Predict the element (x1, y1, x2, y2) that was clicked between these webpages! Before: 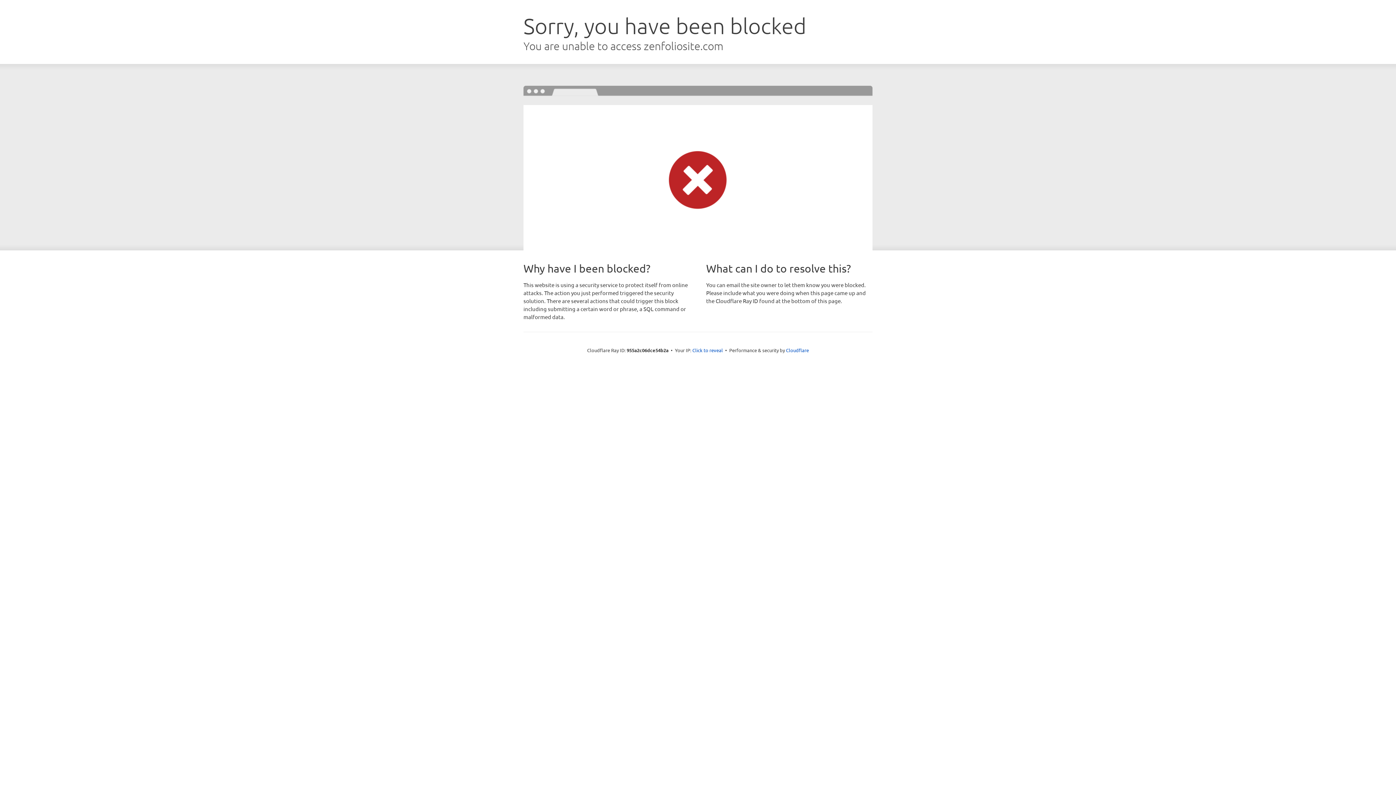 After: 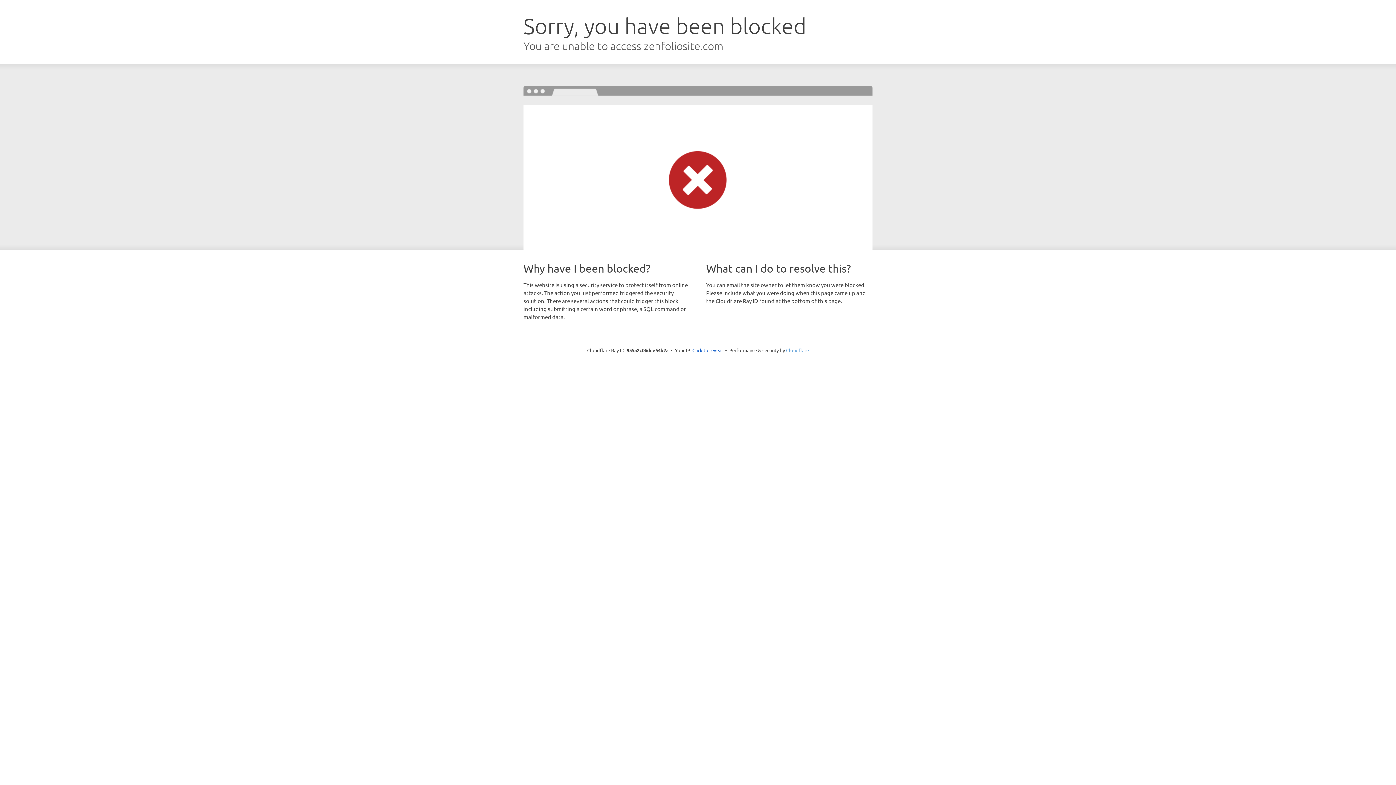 Action: label: Cloudflare bbox: (786, 347, 809, 353)